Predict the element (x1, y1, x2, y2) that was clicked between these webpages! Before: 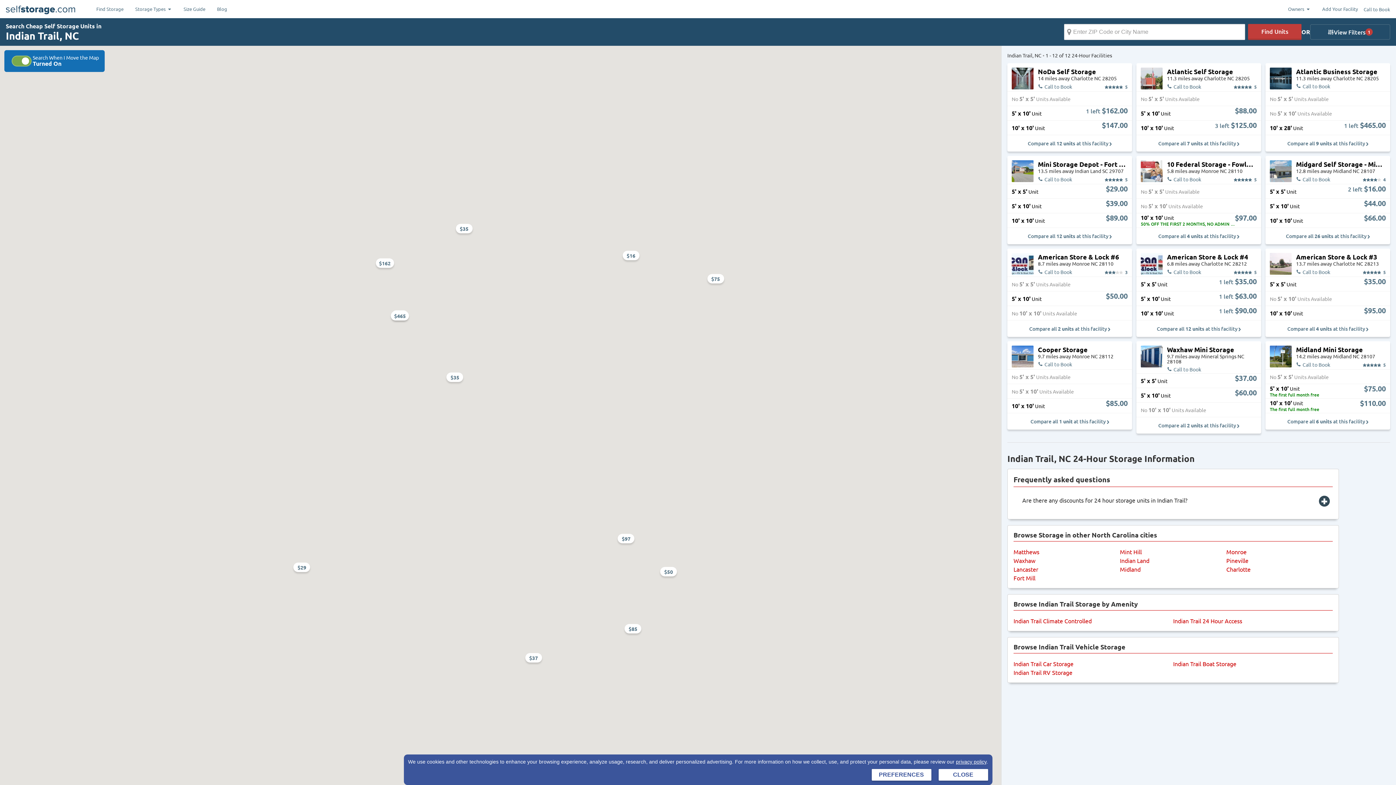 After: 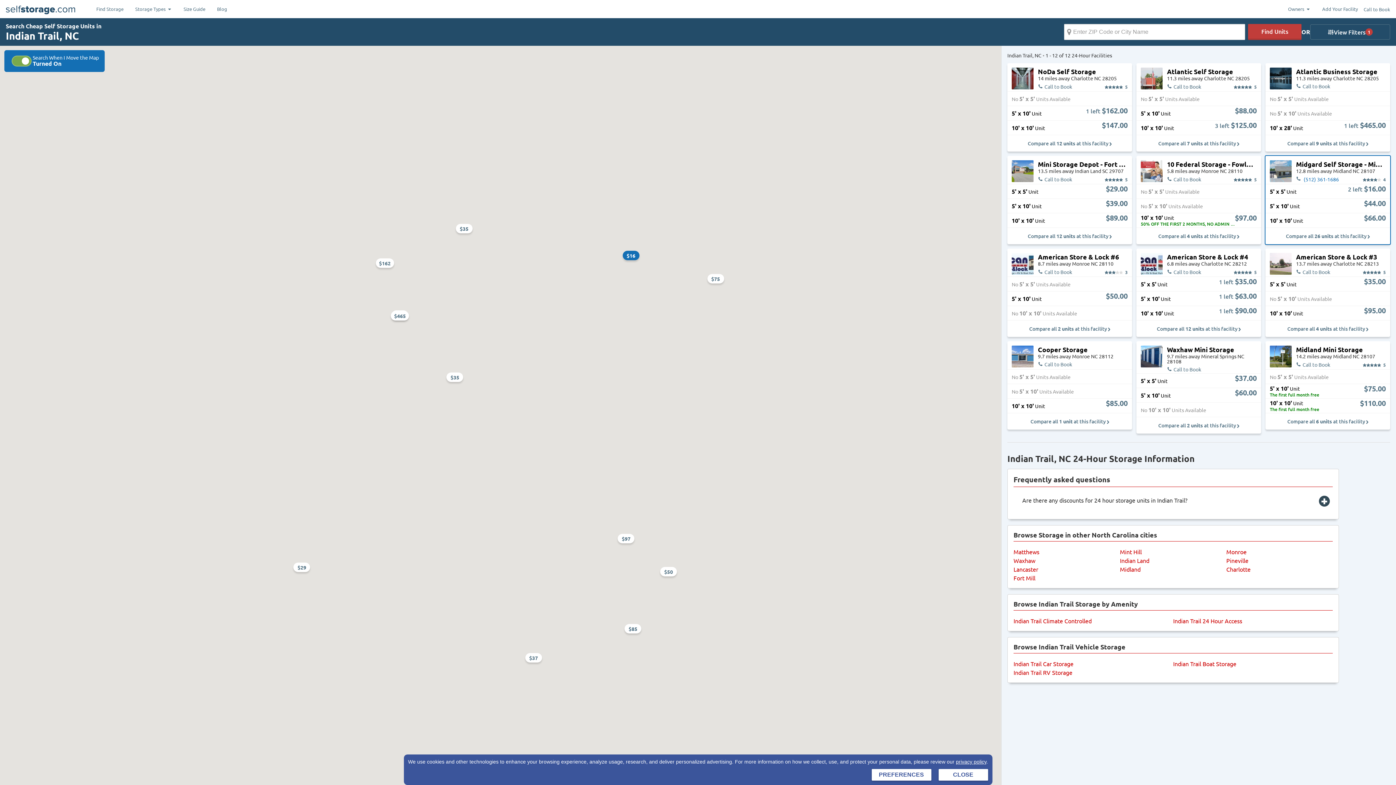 Action: label: Call to Book bbox: (1296, 176, 1341, 181)